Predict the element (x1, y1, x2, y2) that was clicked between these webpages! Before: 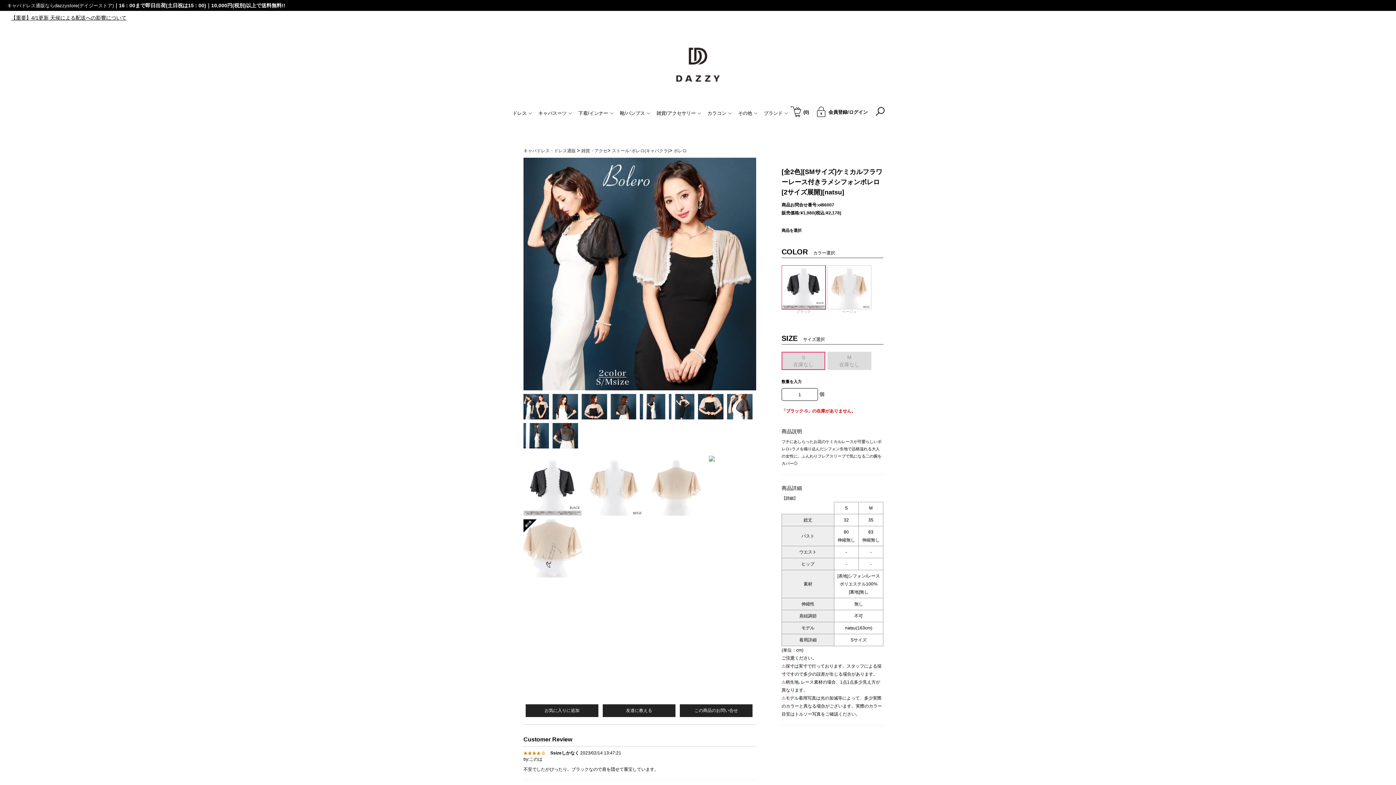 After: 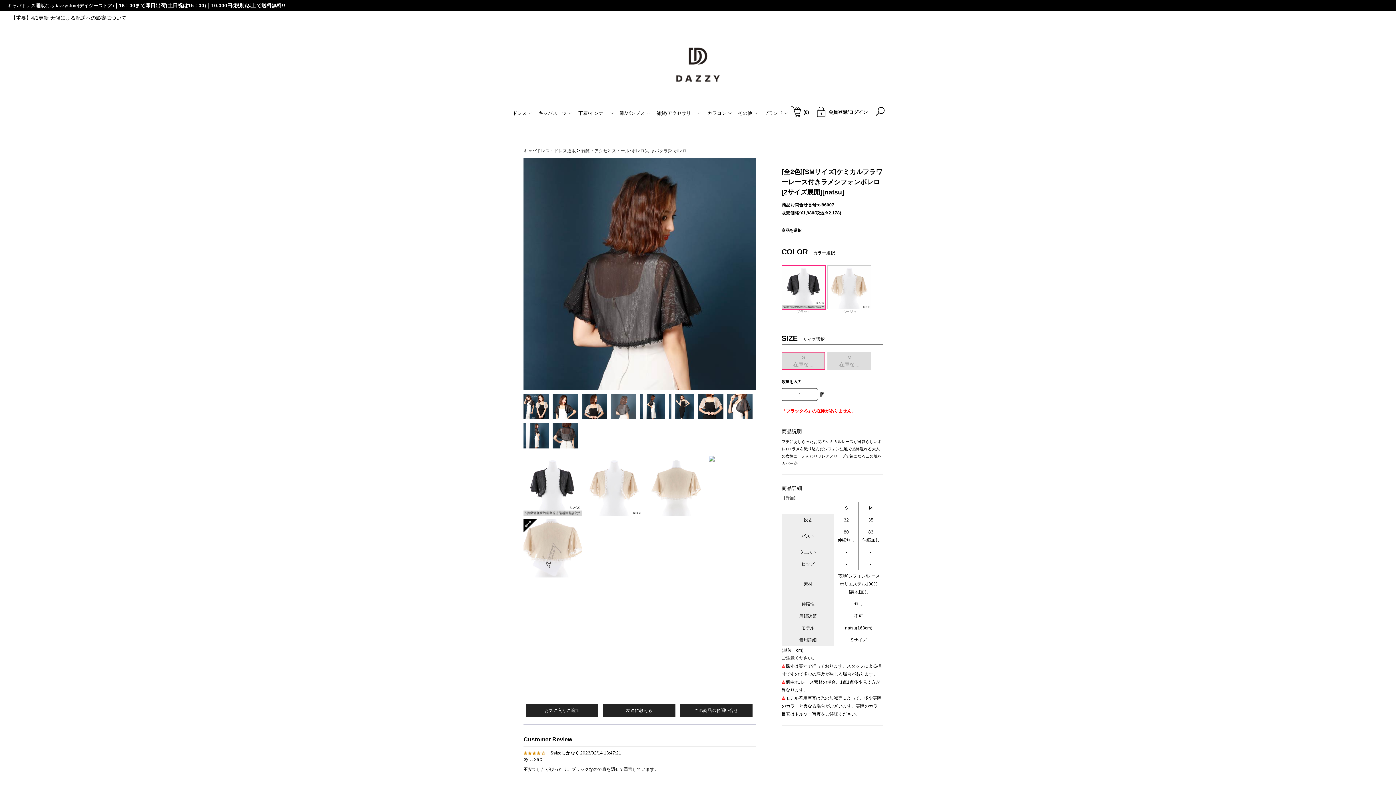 Action: bbox: (610, 394, 636, 419)